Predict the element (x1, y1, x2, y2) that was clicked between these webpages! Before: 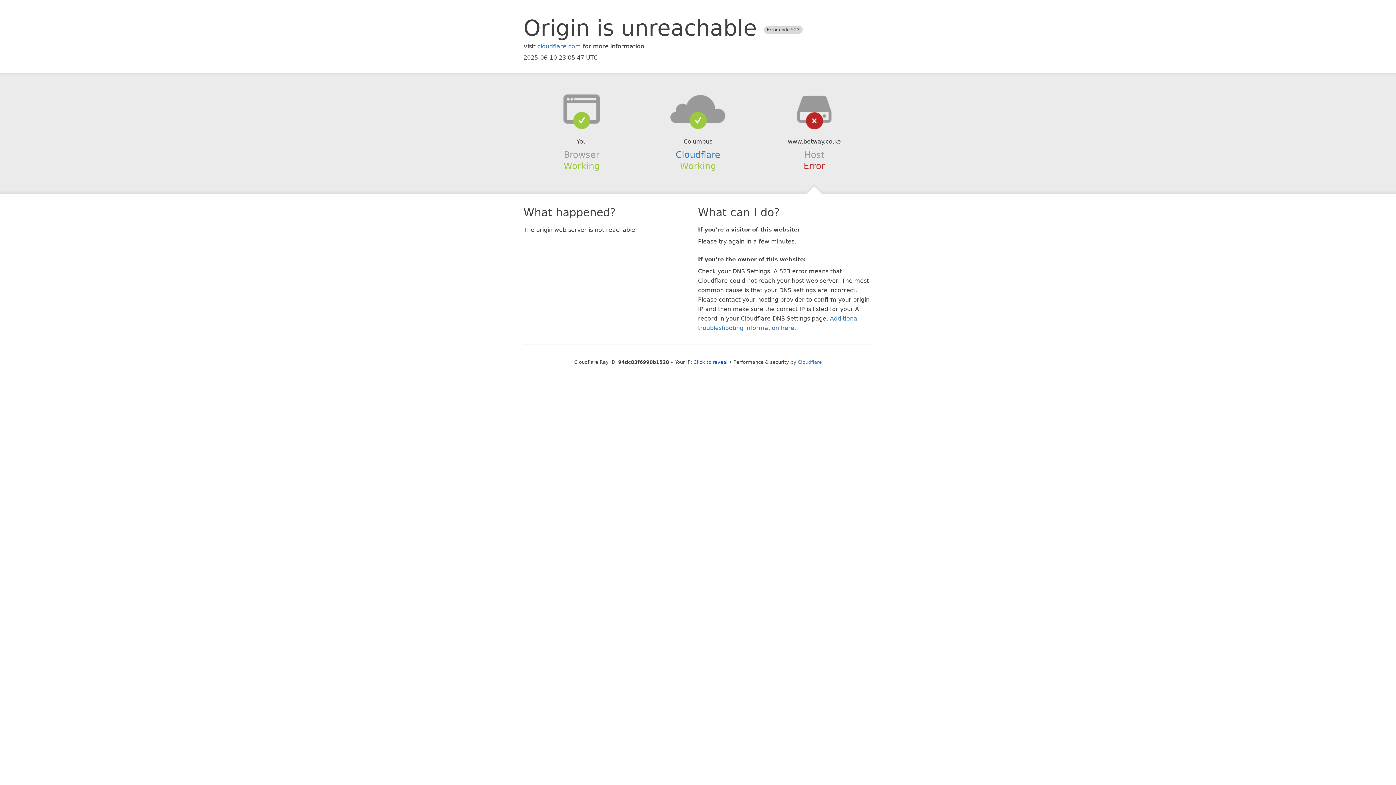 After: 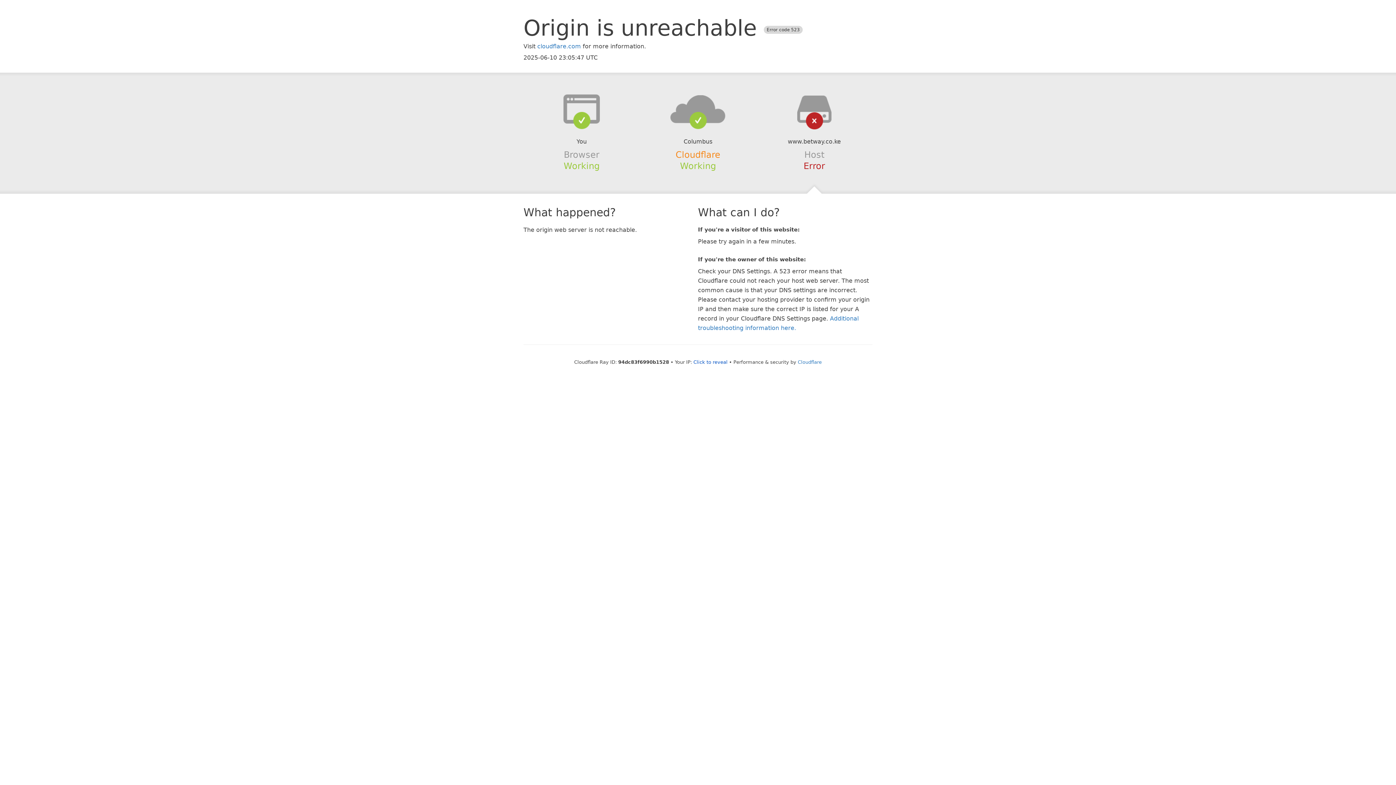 Action: bbox: (675, 149, 720, 159) label: Cloudflare